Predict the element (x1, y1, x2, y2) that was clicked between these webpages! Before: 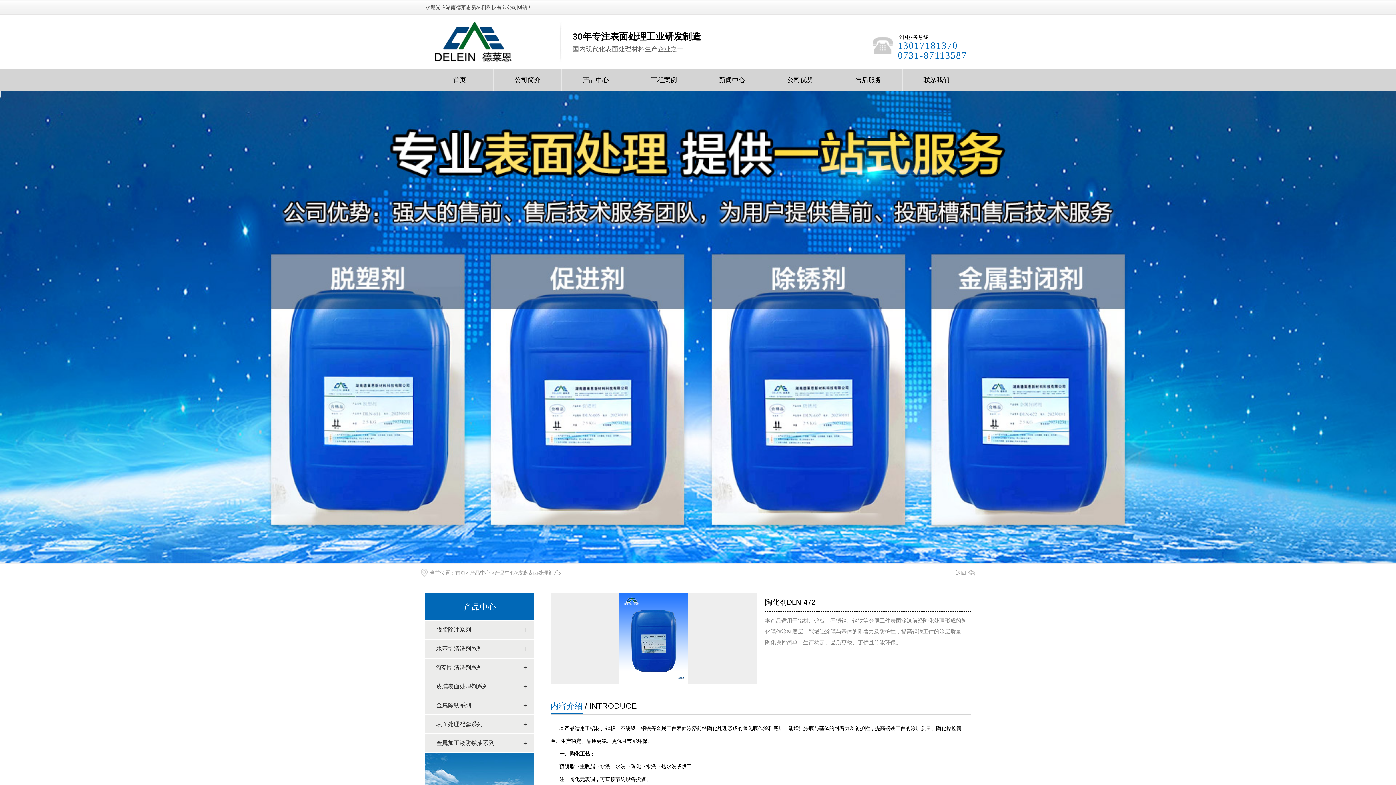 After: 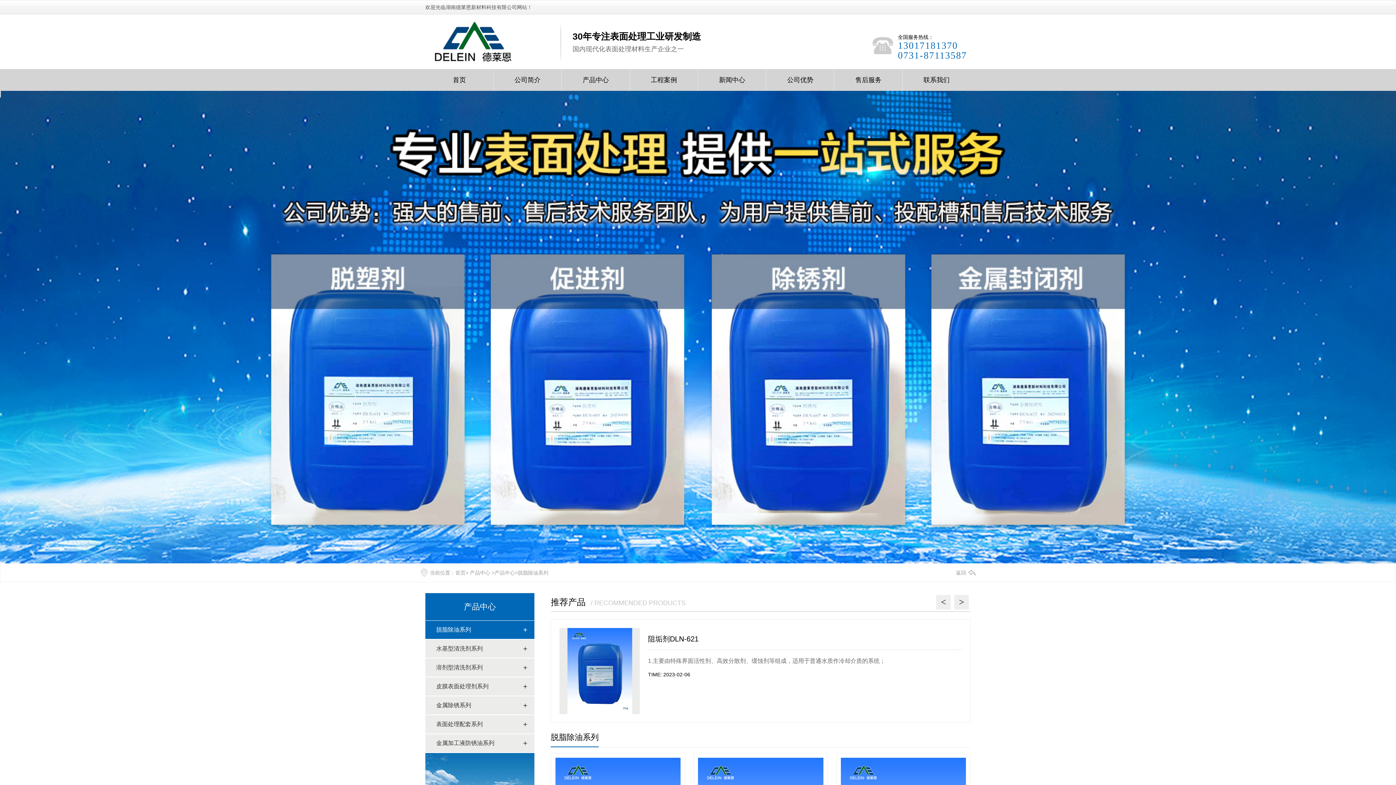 Action: bbox: (425, 621, 534, 639) label: 脱脂除油系列